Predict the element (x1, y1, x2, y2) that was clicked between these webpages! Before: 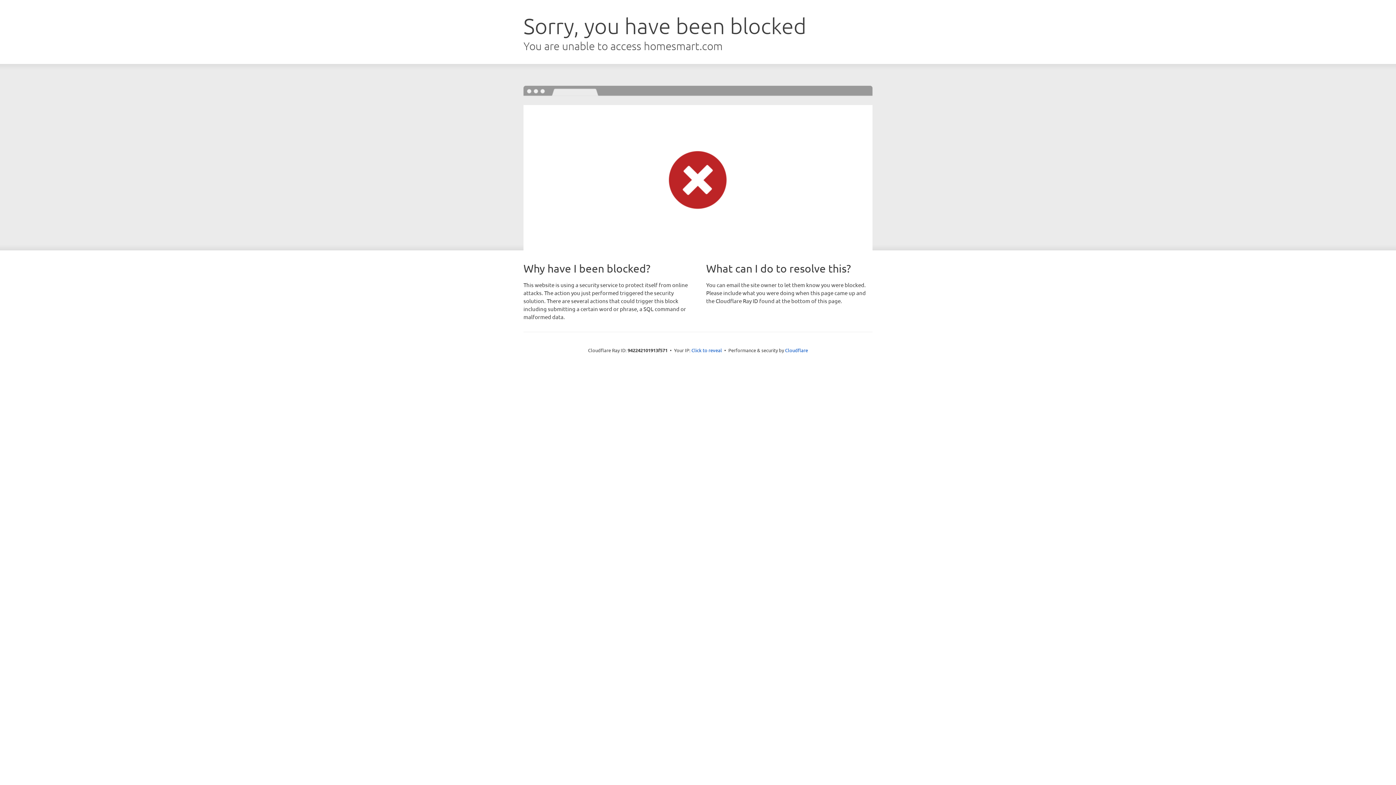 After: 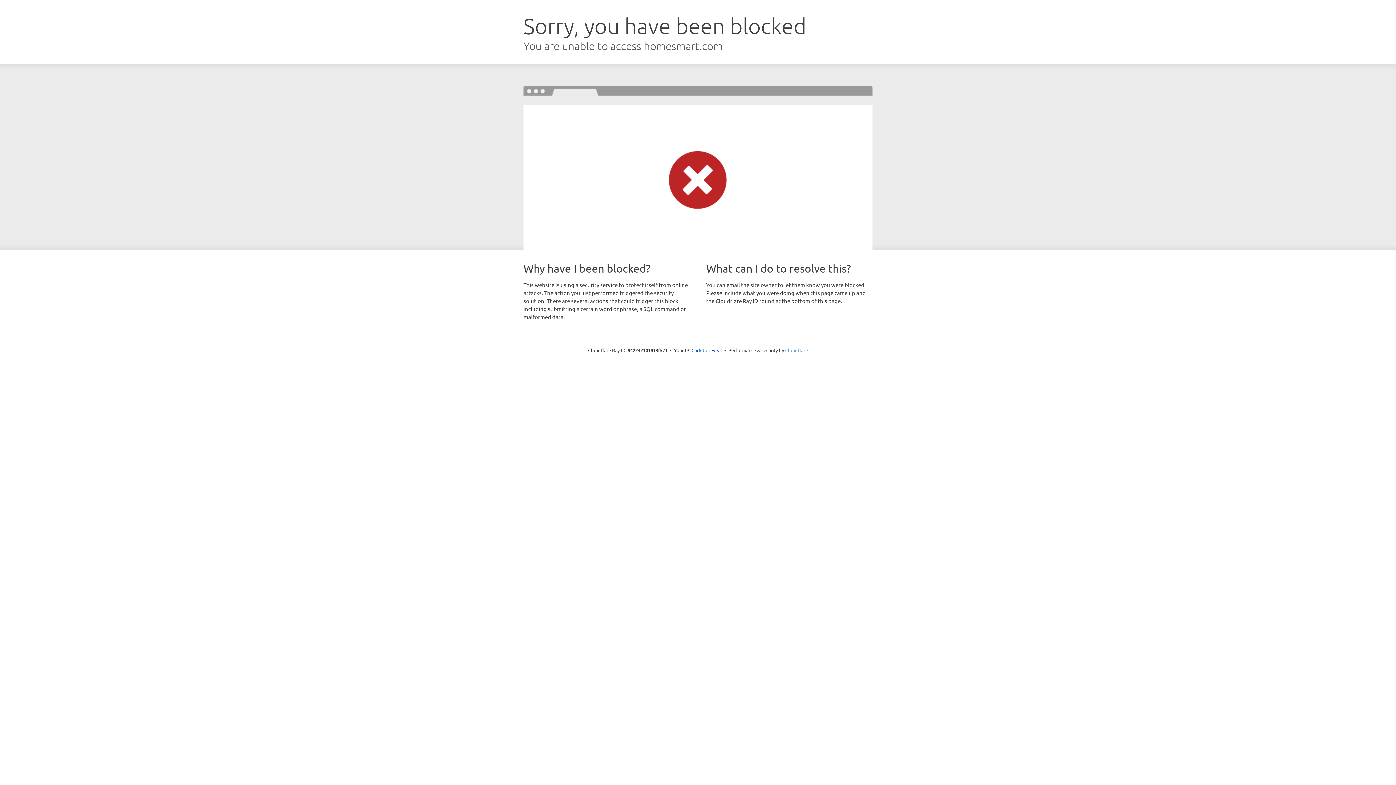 Action: bbox: (785, 347, 808, 353) label: Cloudflare